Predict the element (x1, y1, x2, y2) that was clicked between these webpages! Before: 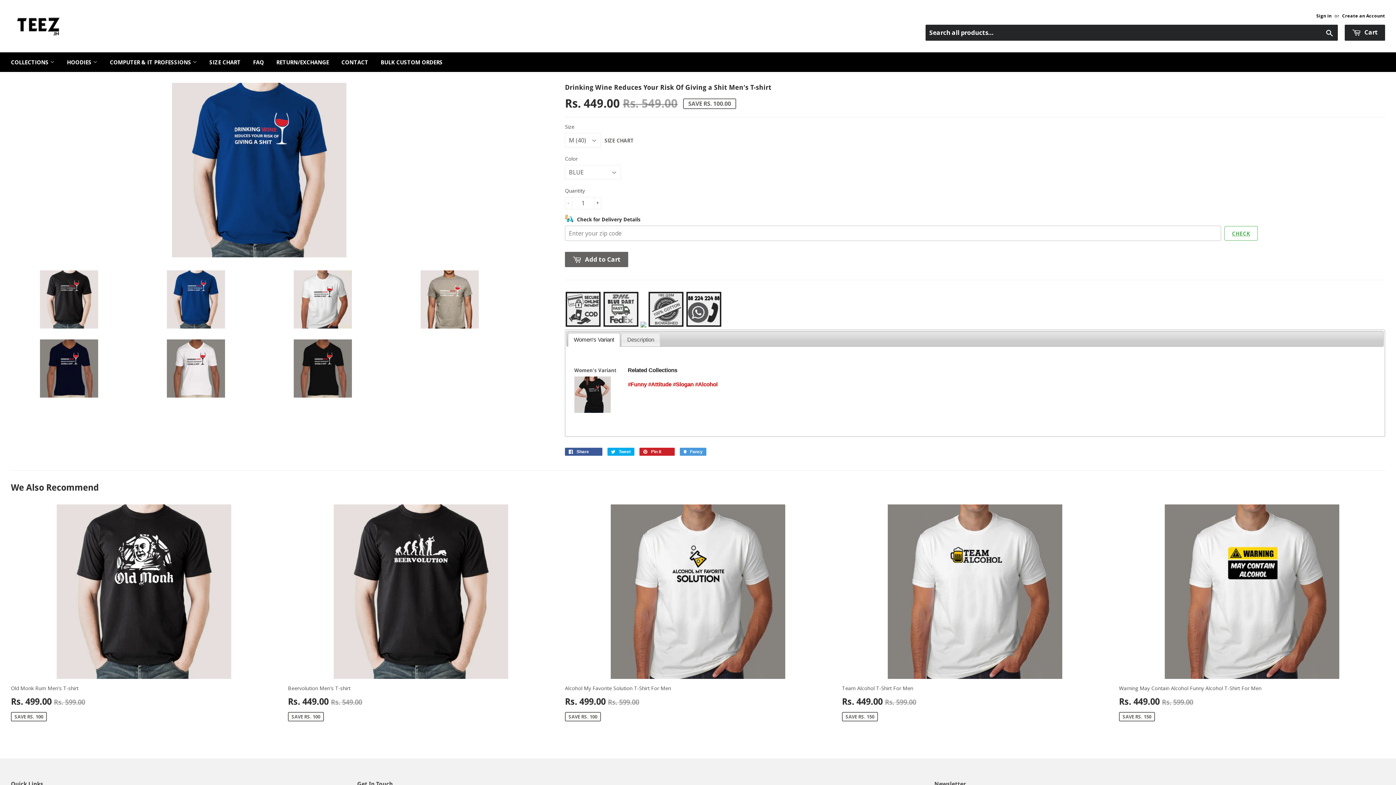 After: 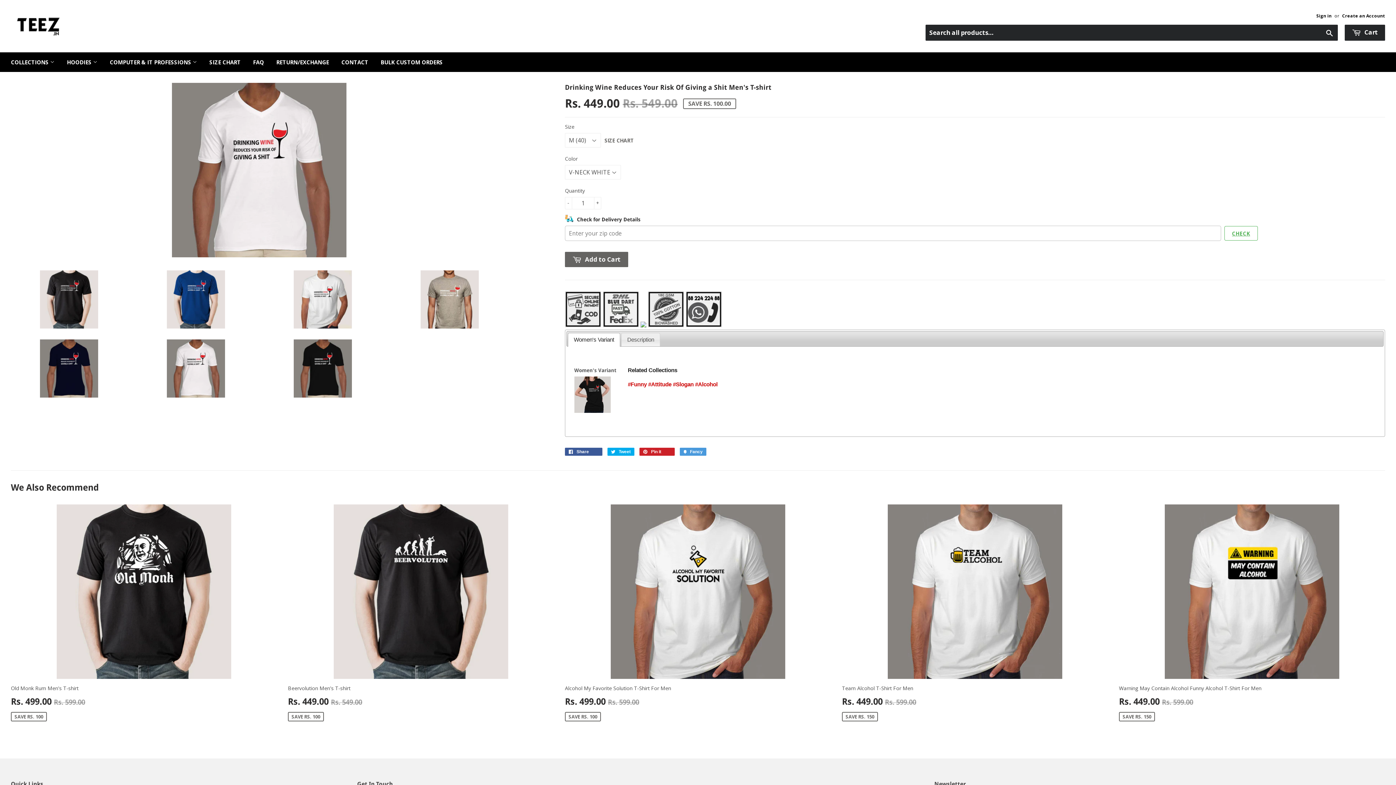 Action: bbox: (137, 339, 253, 397)